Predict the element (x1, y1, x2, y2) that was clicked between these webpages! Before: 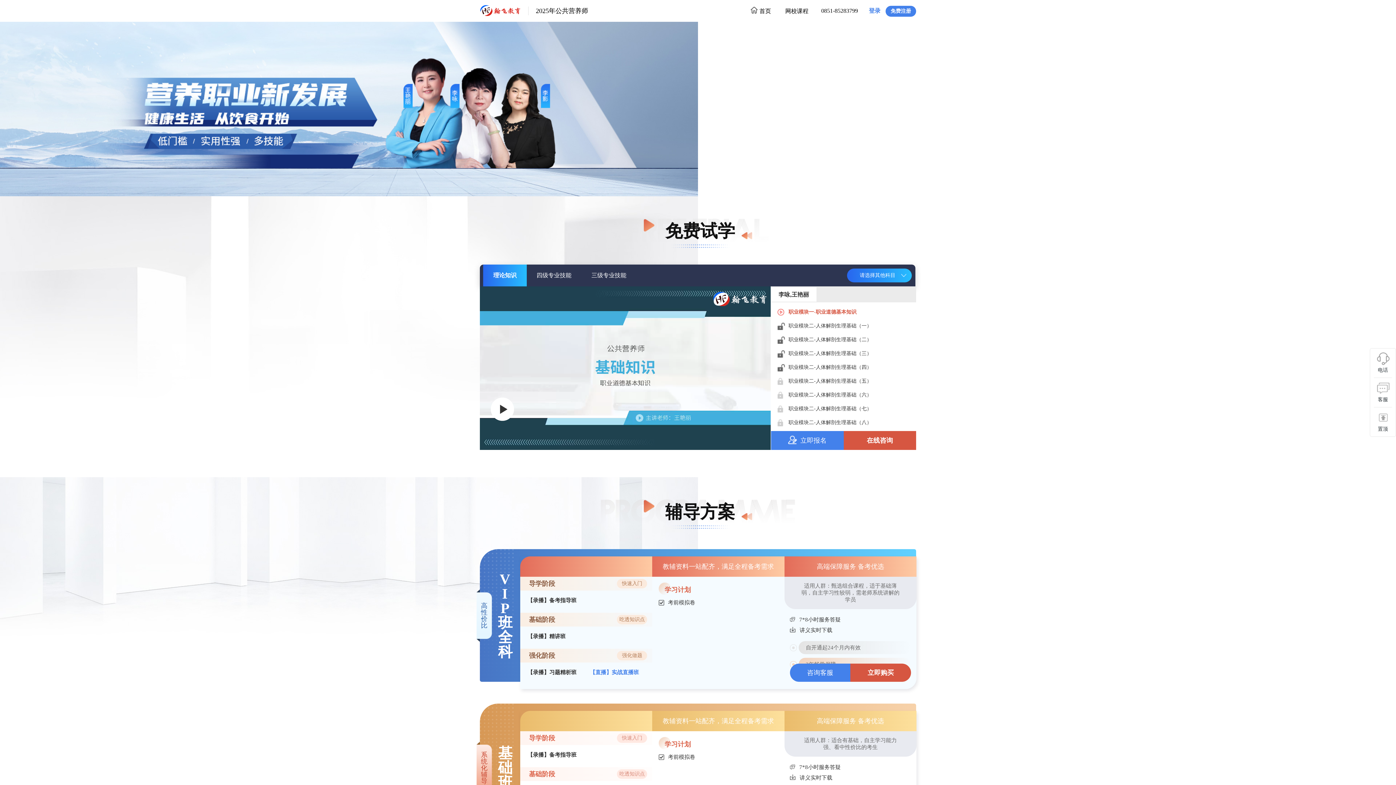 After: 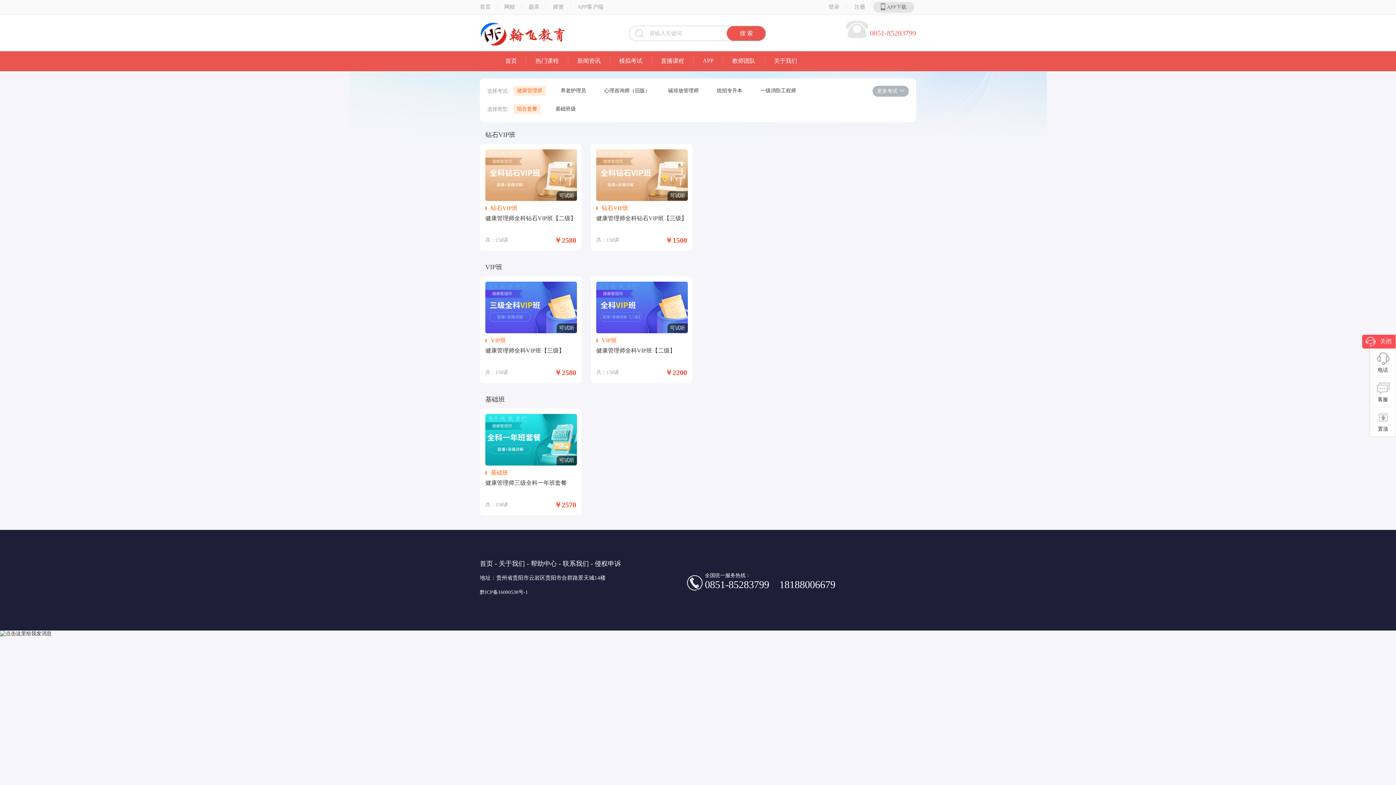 Action: bbox: (785, 7, 808, 14) label: 网校课程